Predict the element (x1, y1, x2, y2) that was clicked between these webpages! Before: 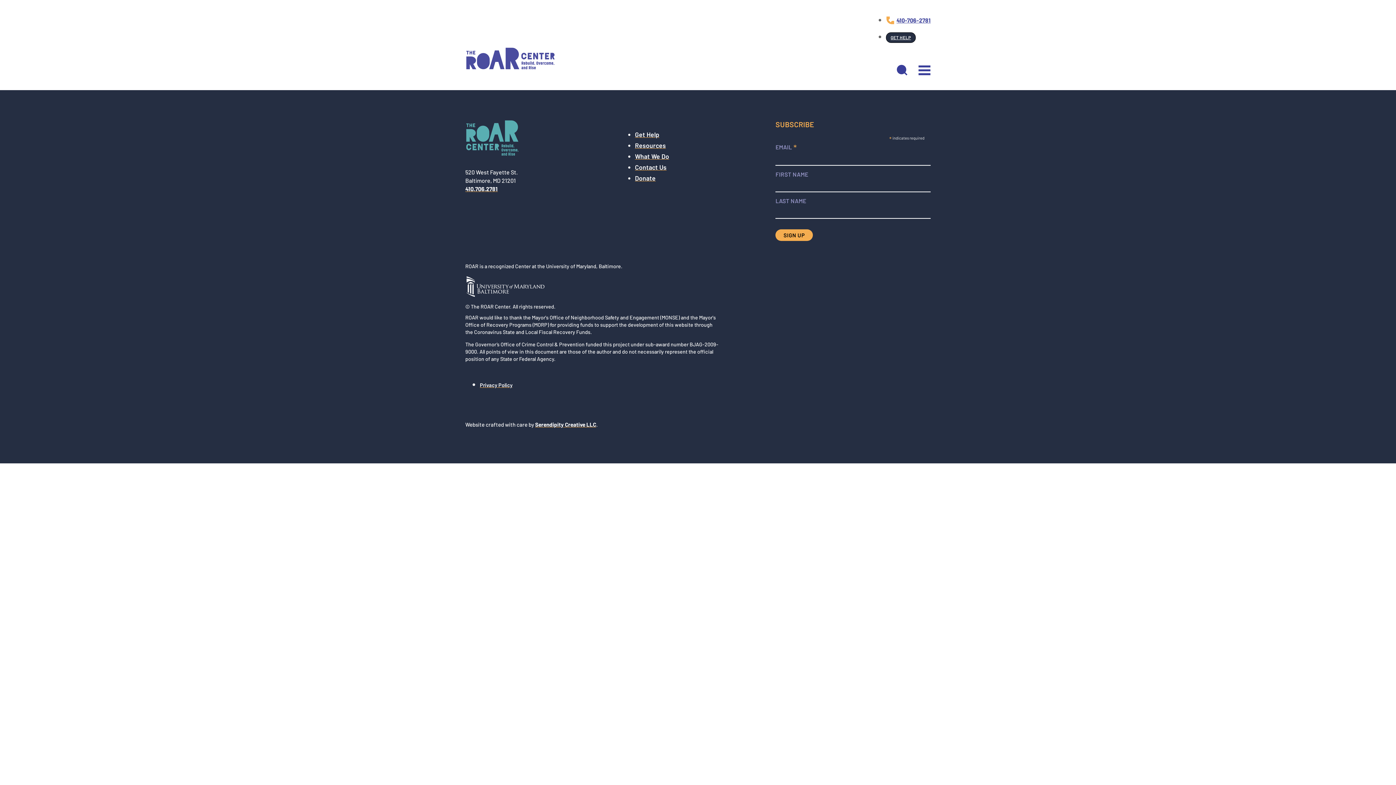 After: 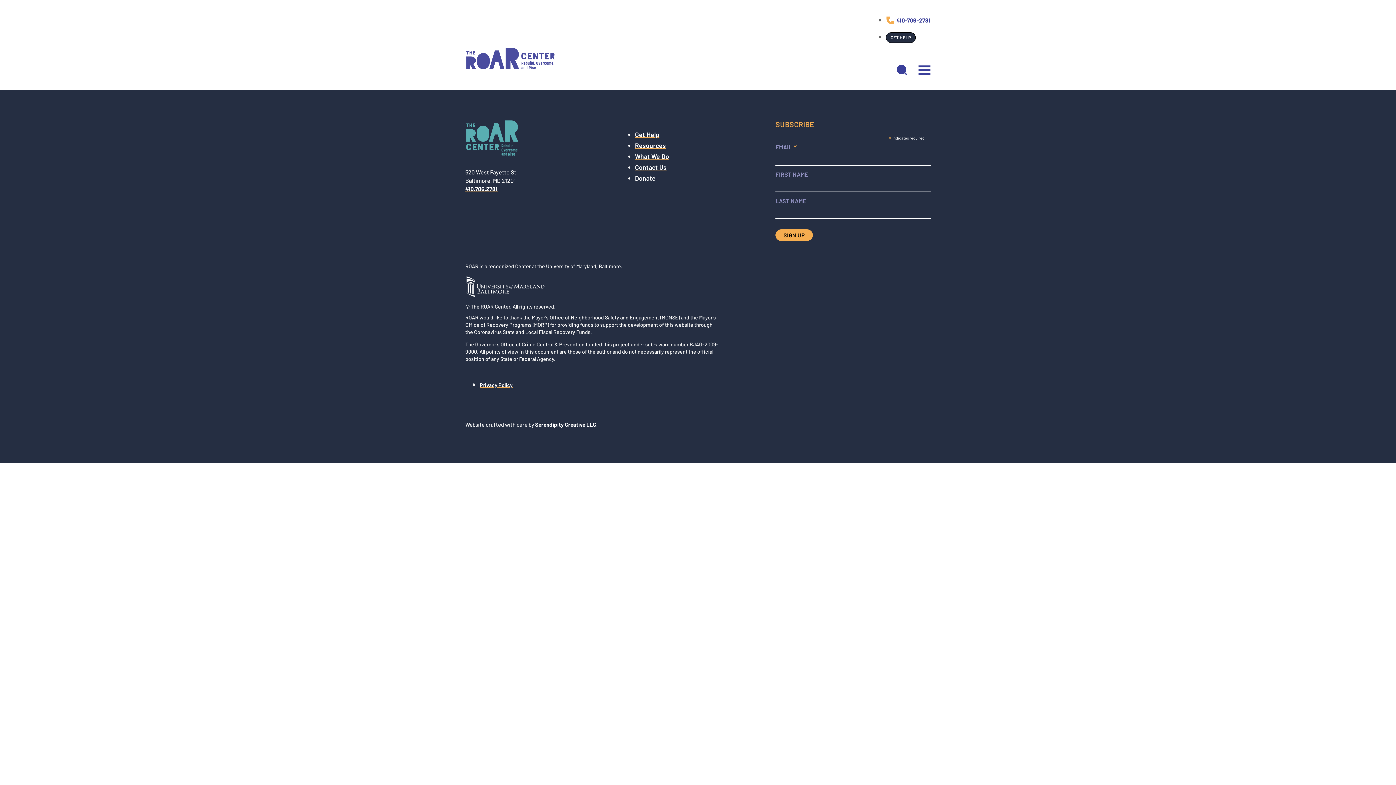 Action: bbox: (465, 275, 545, 297)